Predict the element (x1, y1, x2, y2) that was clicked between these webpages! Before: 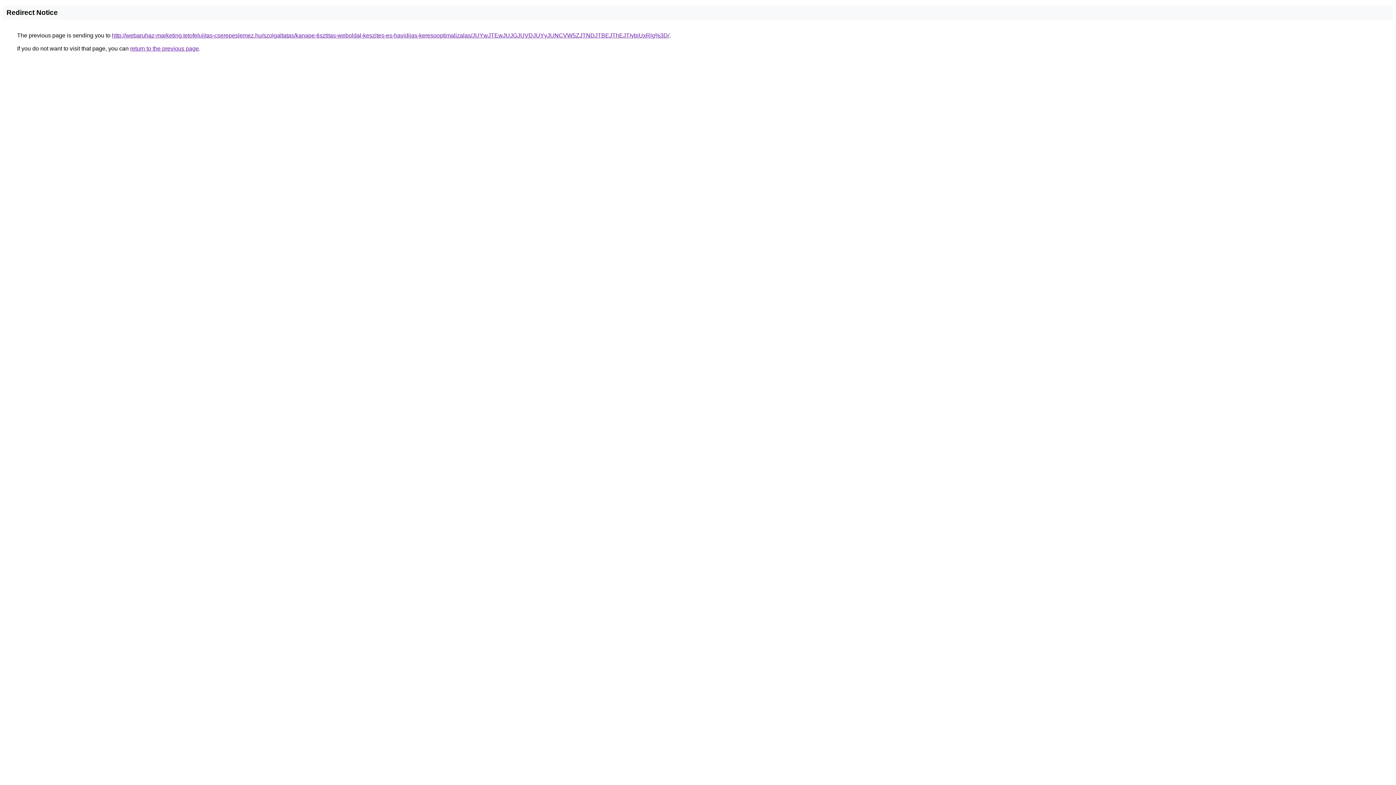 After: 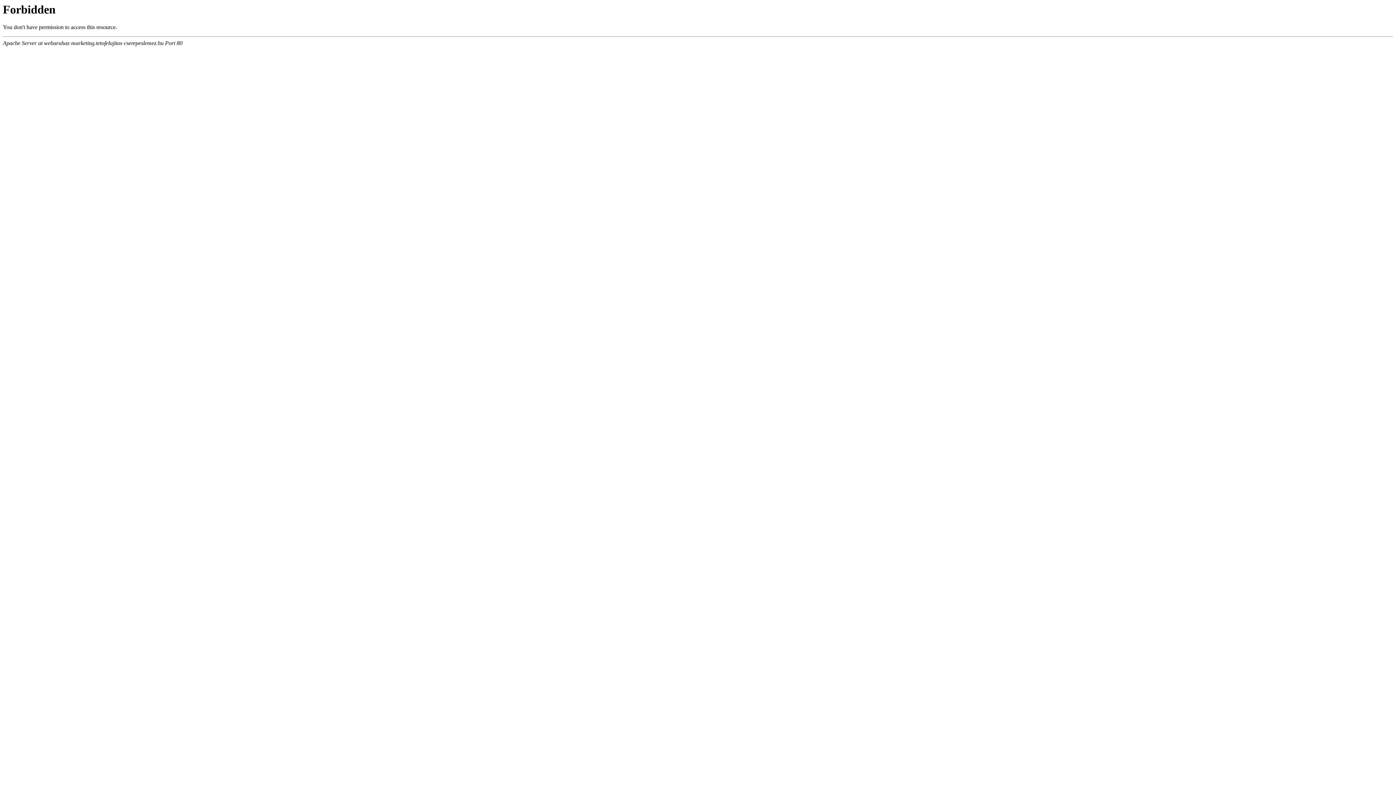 Action: label: http://webaruhaz-marketing.tetofelujitas-cserepeslemez.hu/szolgaltatas/kanape-tisztitas-weboldal-keszites-es-havidijas-keresooptimalizalas/JUYwJTEwJUJGJUVDJUYyJUNCVW5ZJTNDJTBEJThEJTIybiUxRlg%3D/ bbox: (112, 32, 669, 38)